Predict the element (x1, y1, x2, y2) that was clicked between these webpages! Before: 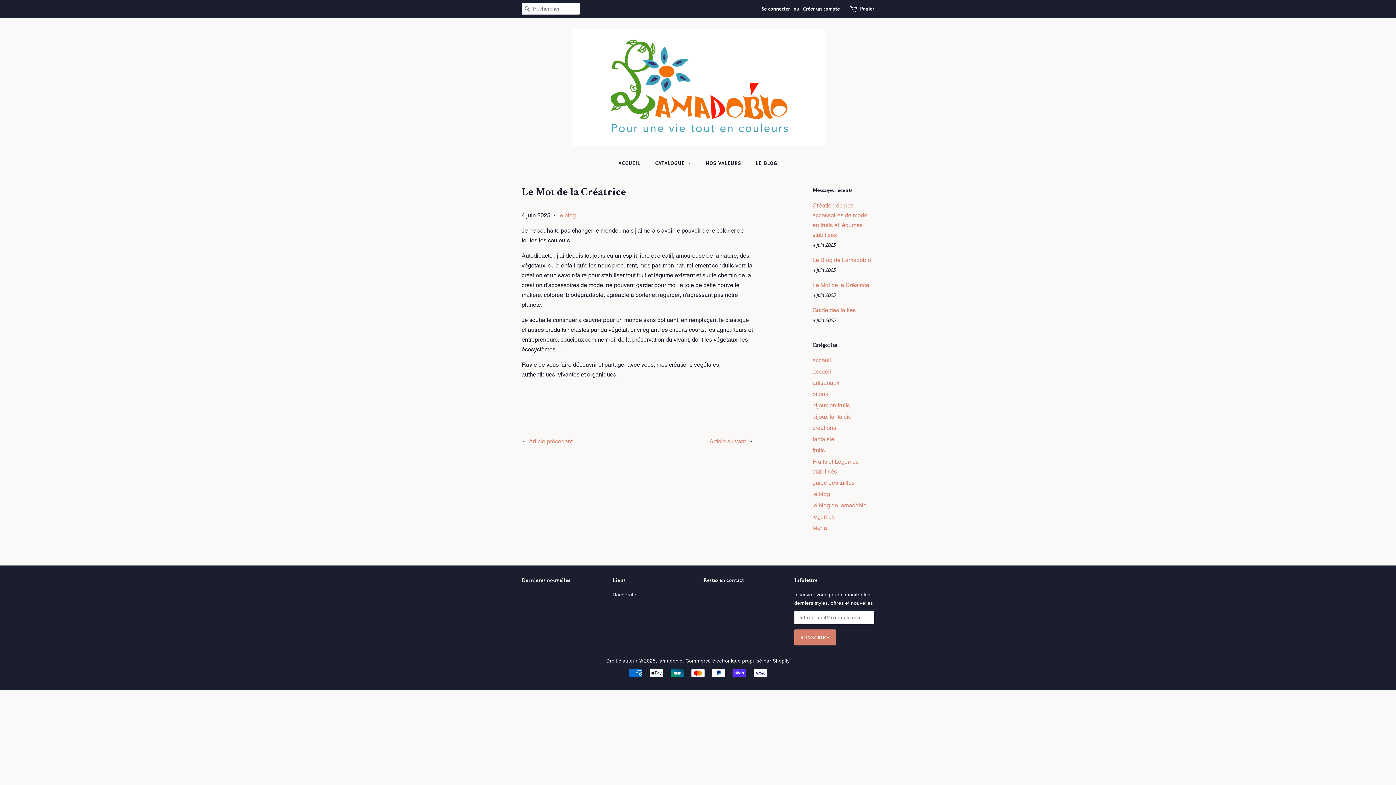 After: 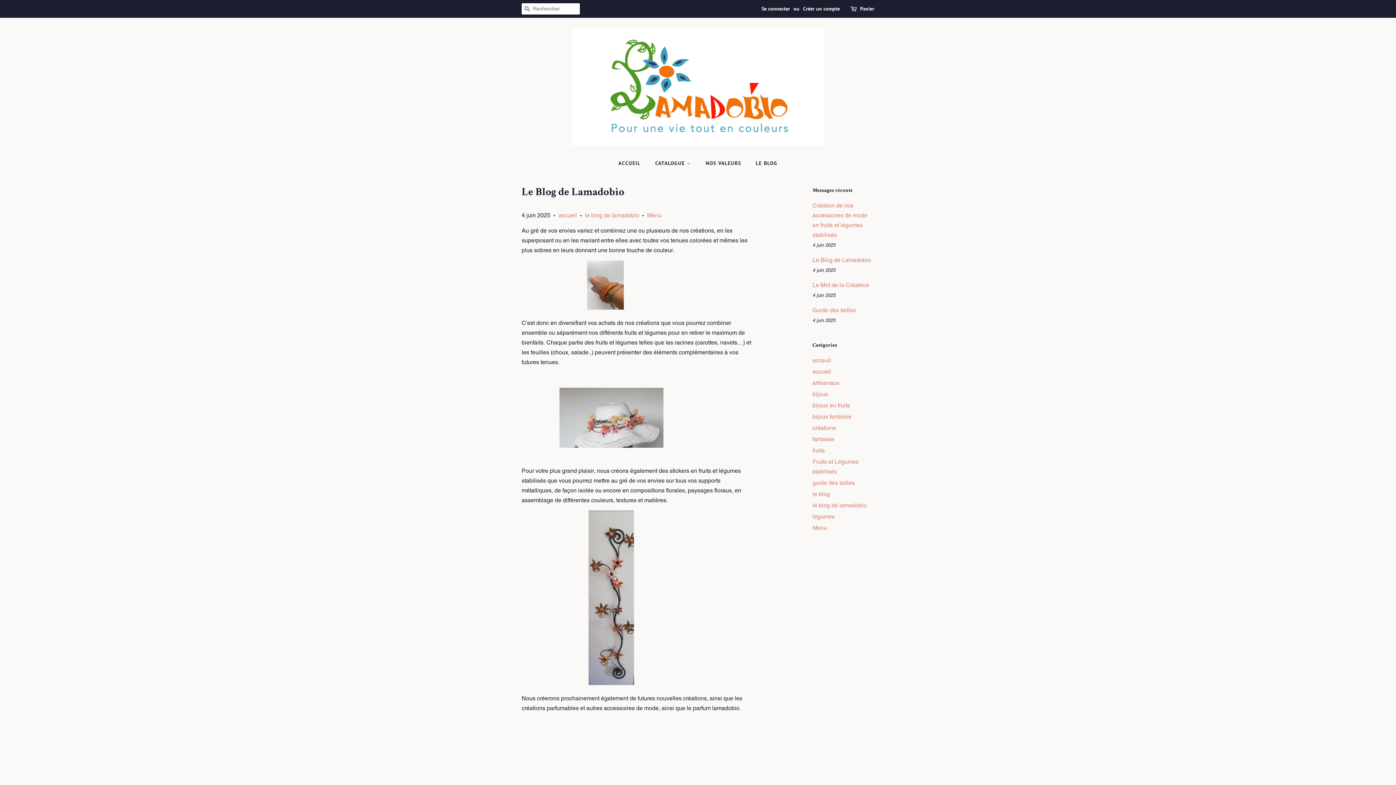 Action: bbox: (709, 438, 746, 445) label: Article suivant